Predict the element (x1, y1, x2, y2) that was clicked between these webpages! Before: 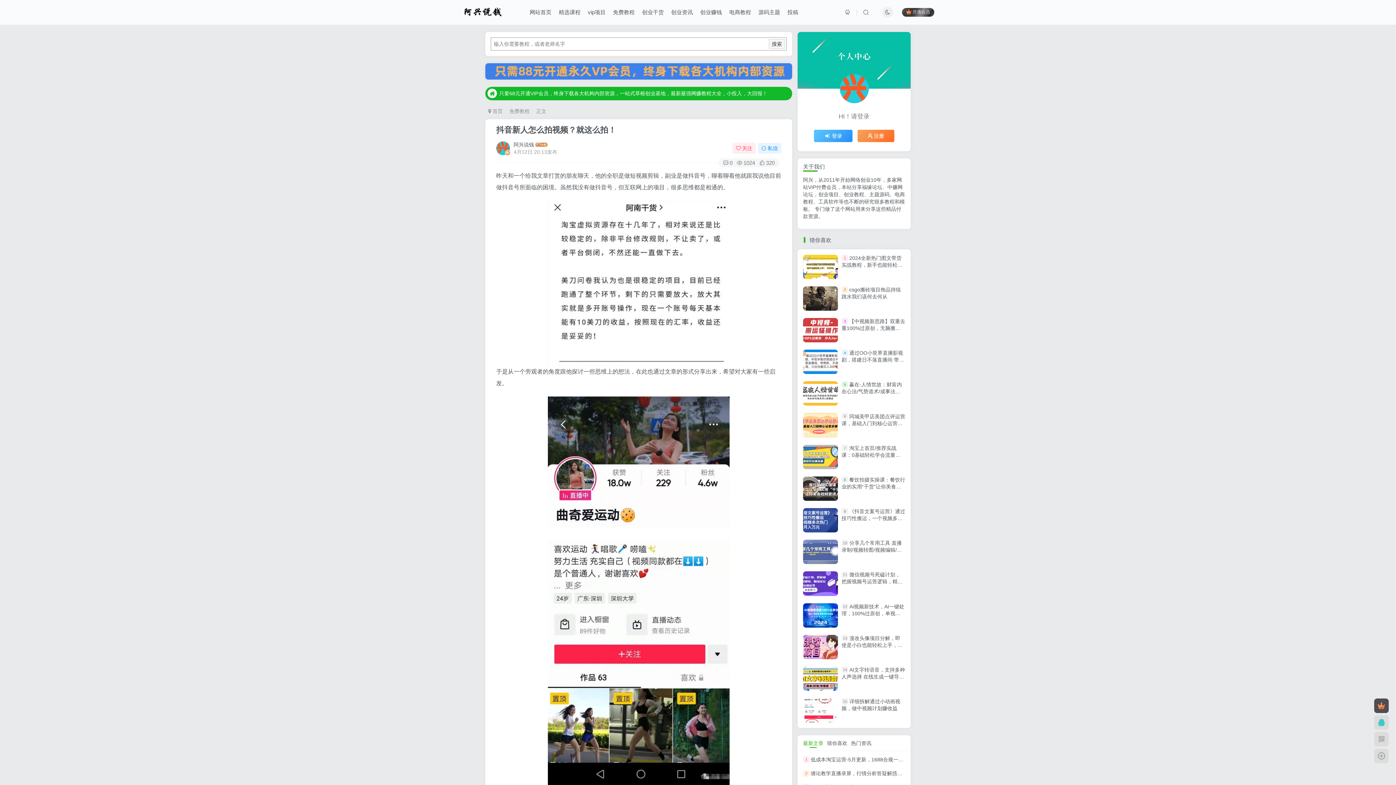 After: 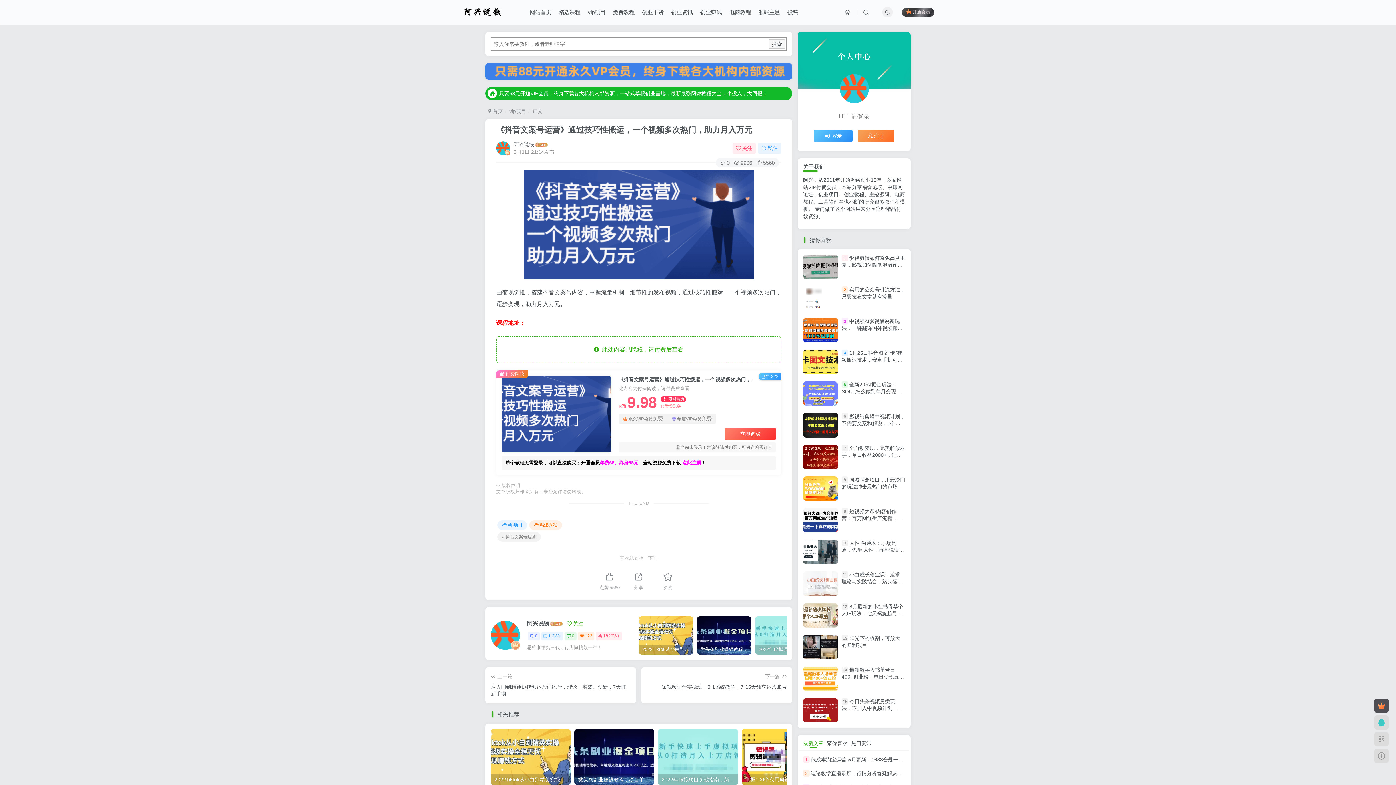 Action: bbox: (841, 508, 905, 528) label: 《抖音文案号运营》通过技巧性搬运，一个视频多次热门，助力月入万元